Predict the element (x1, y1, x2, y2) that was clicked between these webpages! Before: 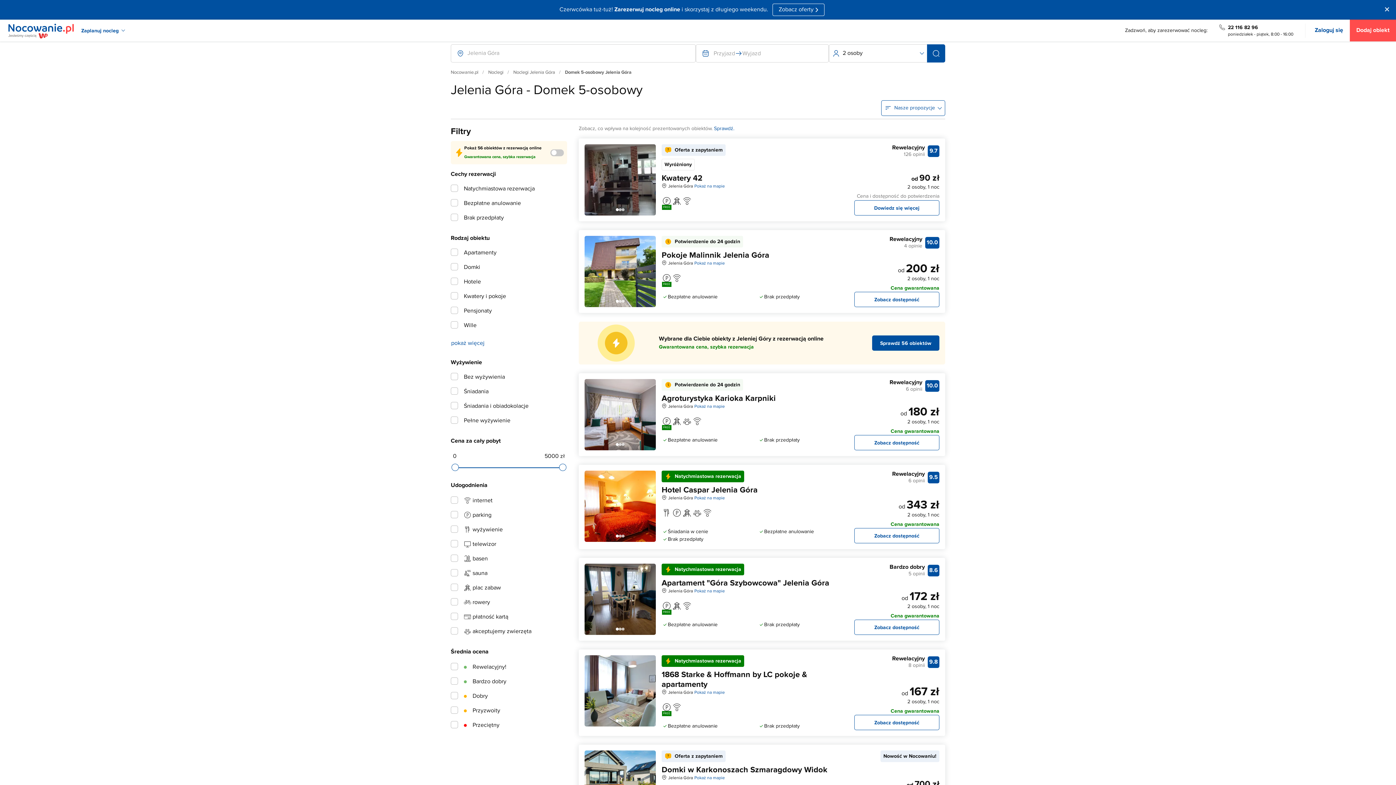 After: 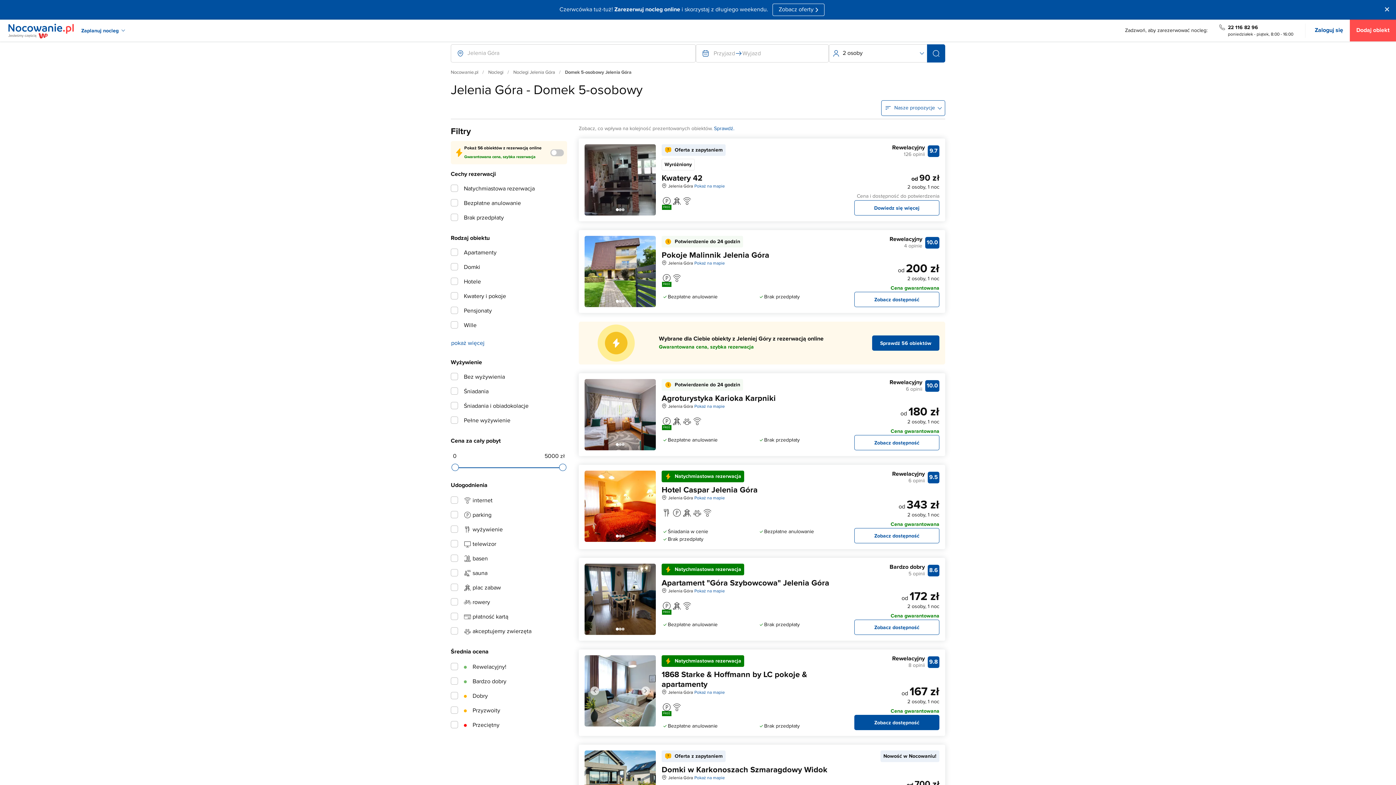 Action: bbox: (661, 670, 807, 689) label: 1868 Starke & Hoffmann by LC pokoje & apartamenty